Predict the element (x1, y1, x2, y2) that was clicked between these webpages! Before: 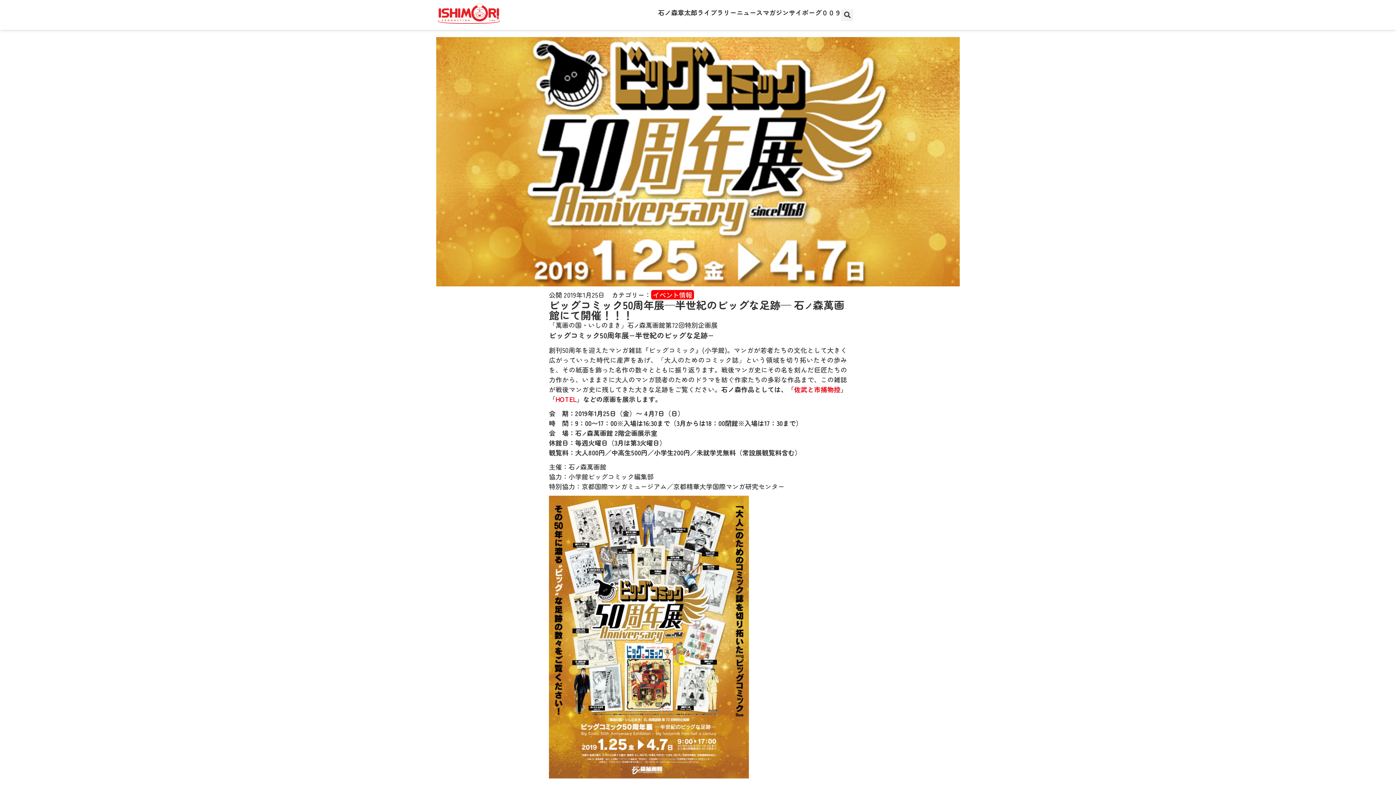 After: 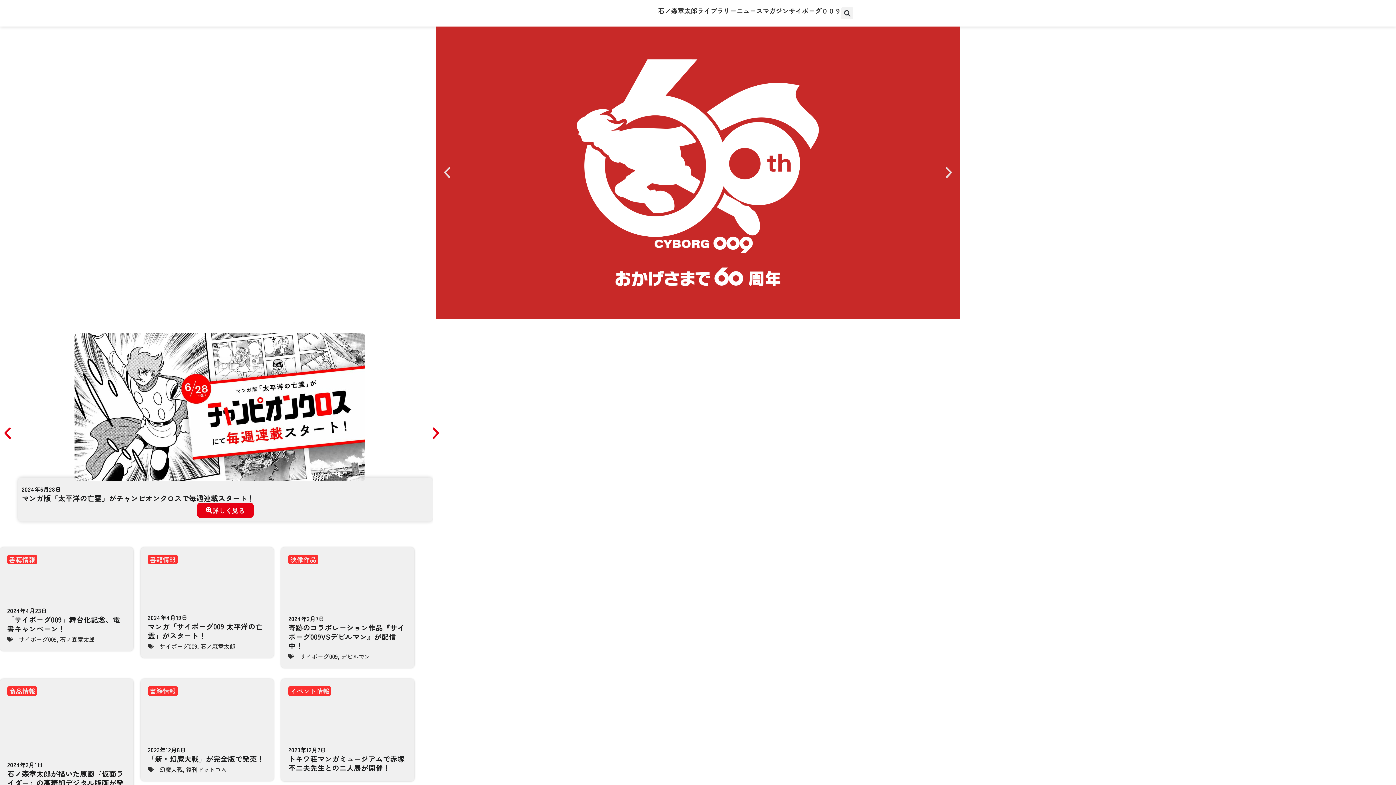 Action: bbox: (436, 23, 501, 33)